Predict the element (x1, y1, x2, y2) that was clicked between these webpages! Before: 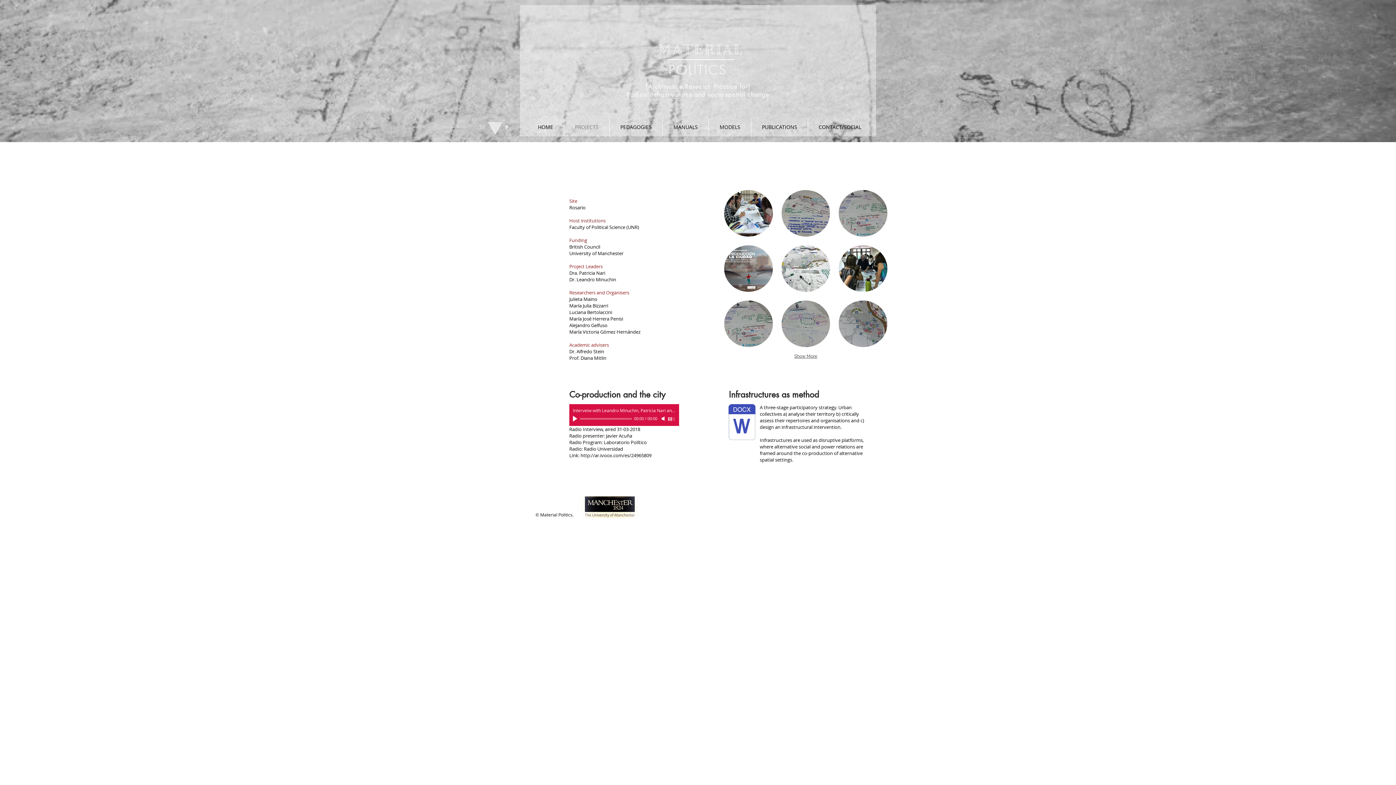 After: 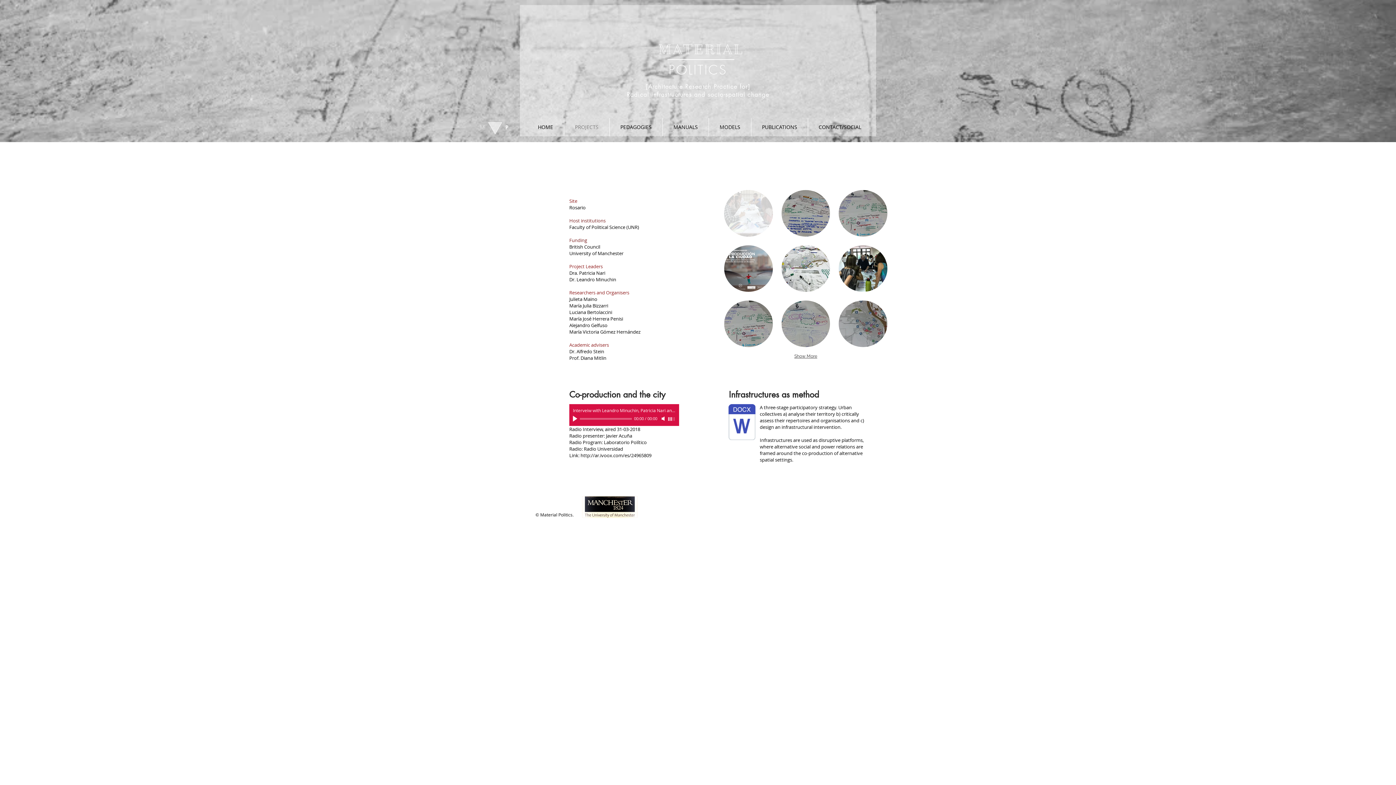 Action: bbox: (724, 190, 772, 236)